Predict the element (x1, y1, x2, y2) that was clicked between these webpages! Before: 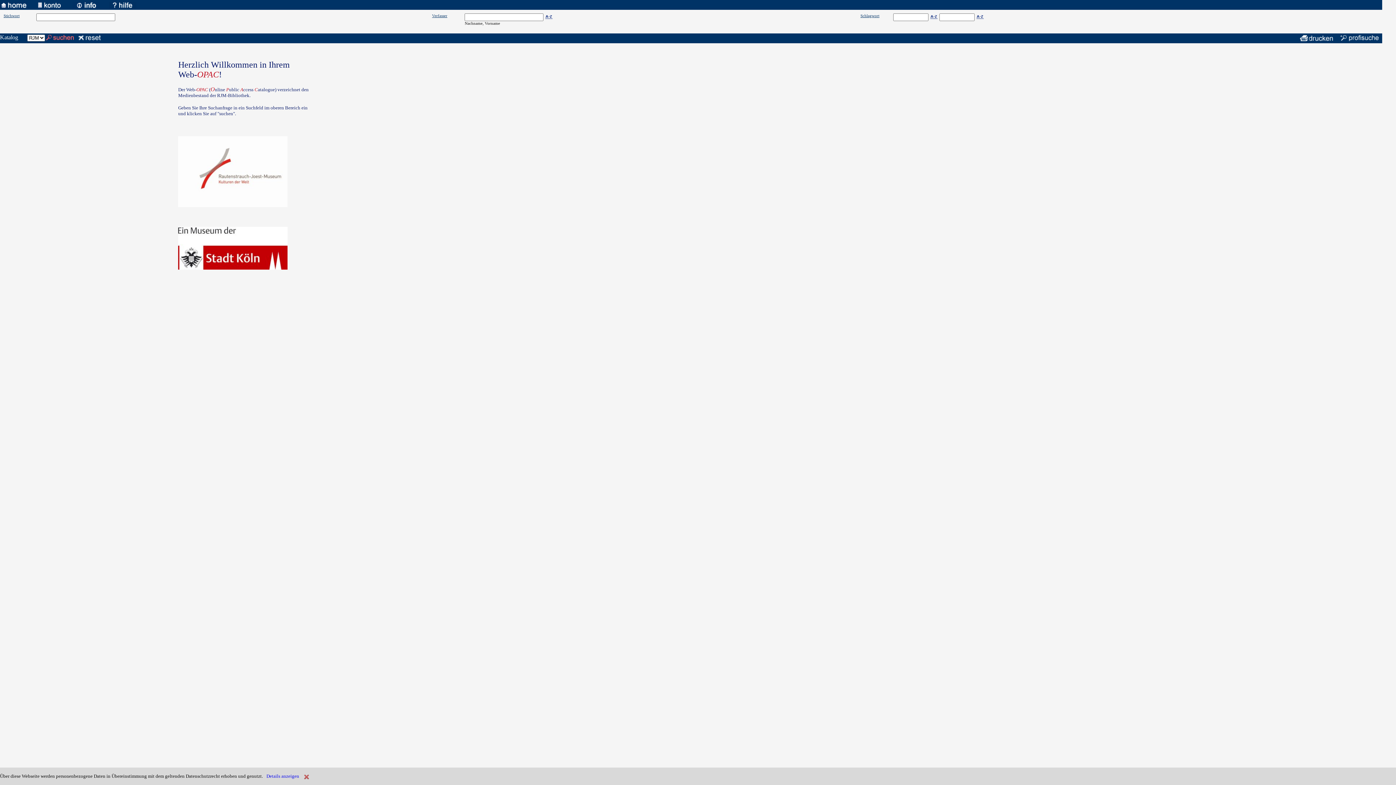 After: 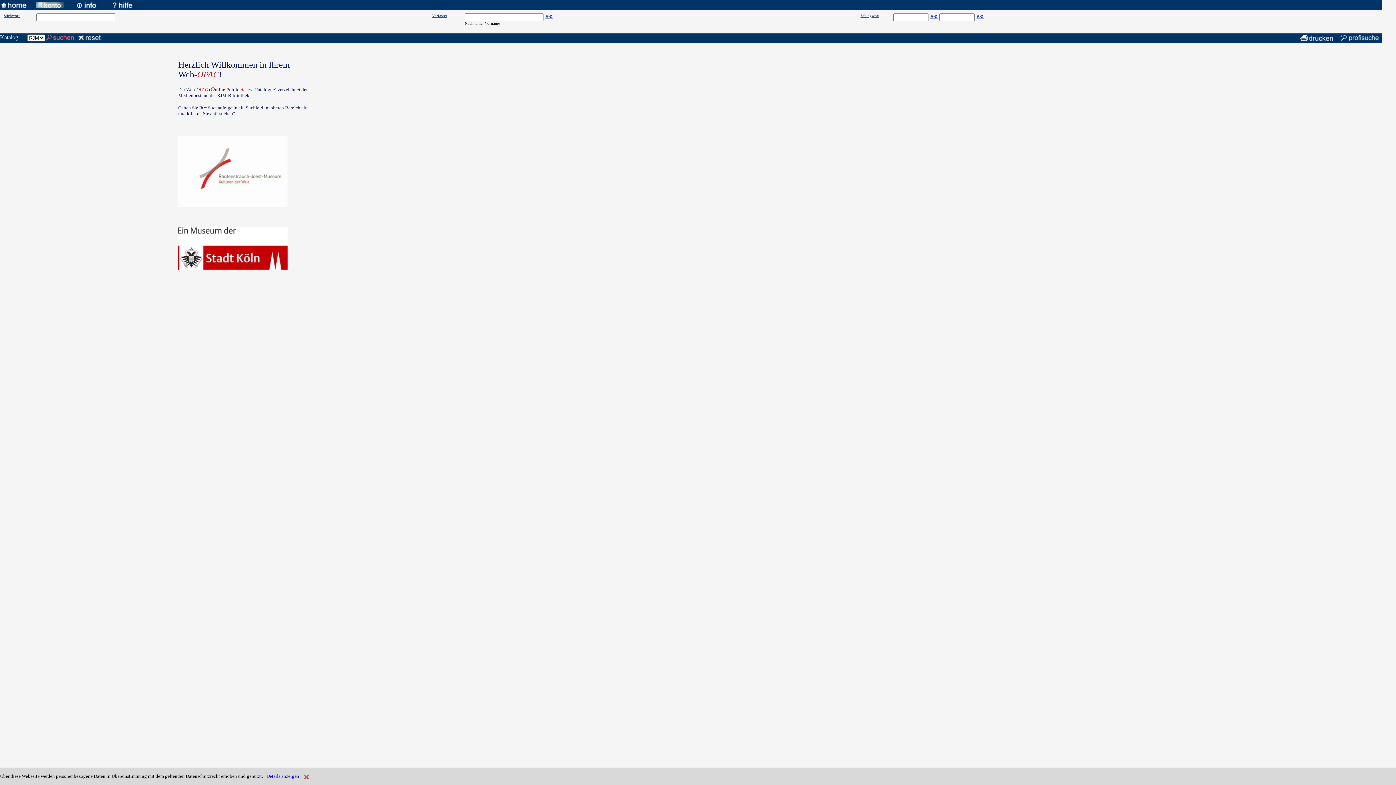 Action: bbox: (36, 3, 63, 9)